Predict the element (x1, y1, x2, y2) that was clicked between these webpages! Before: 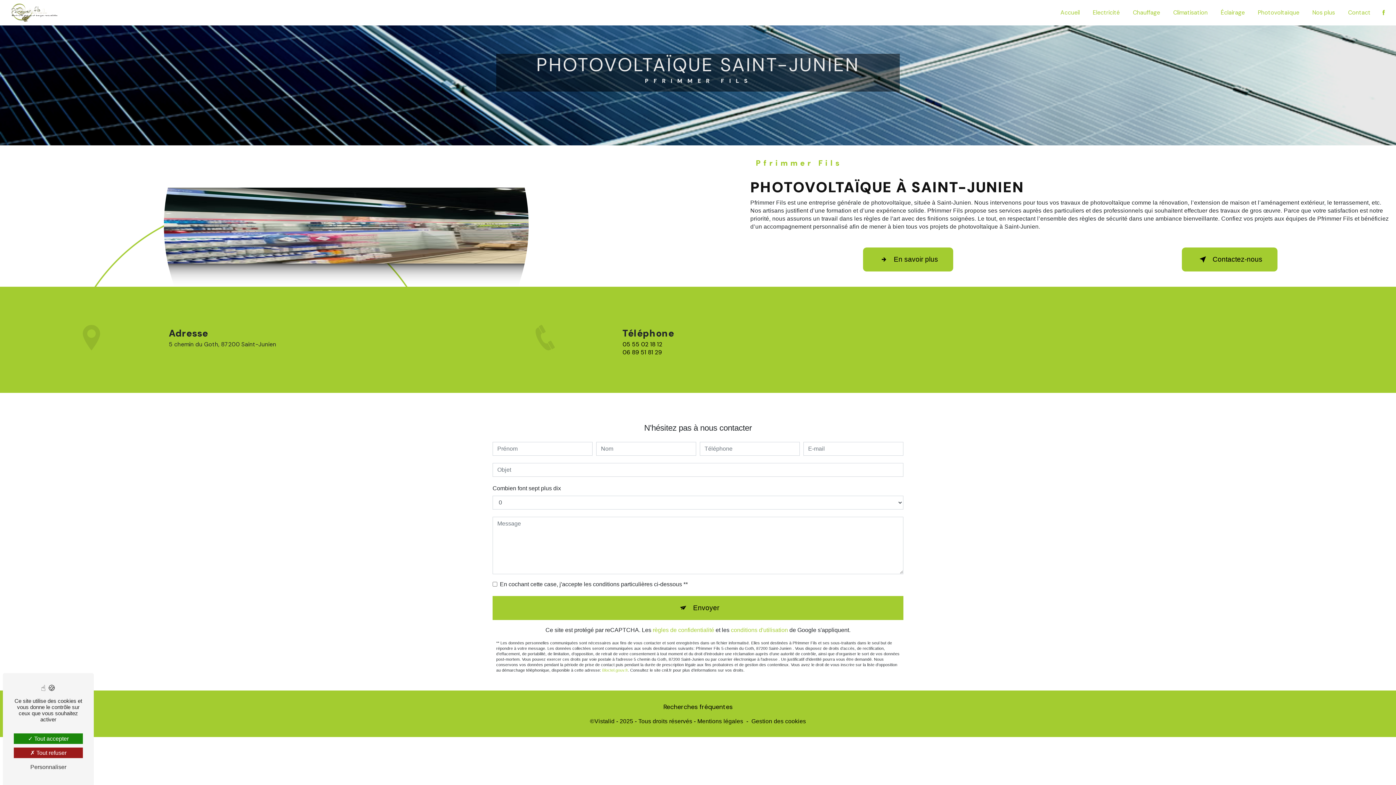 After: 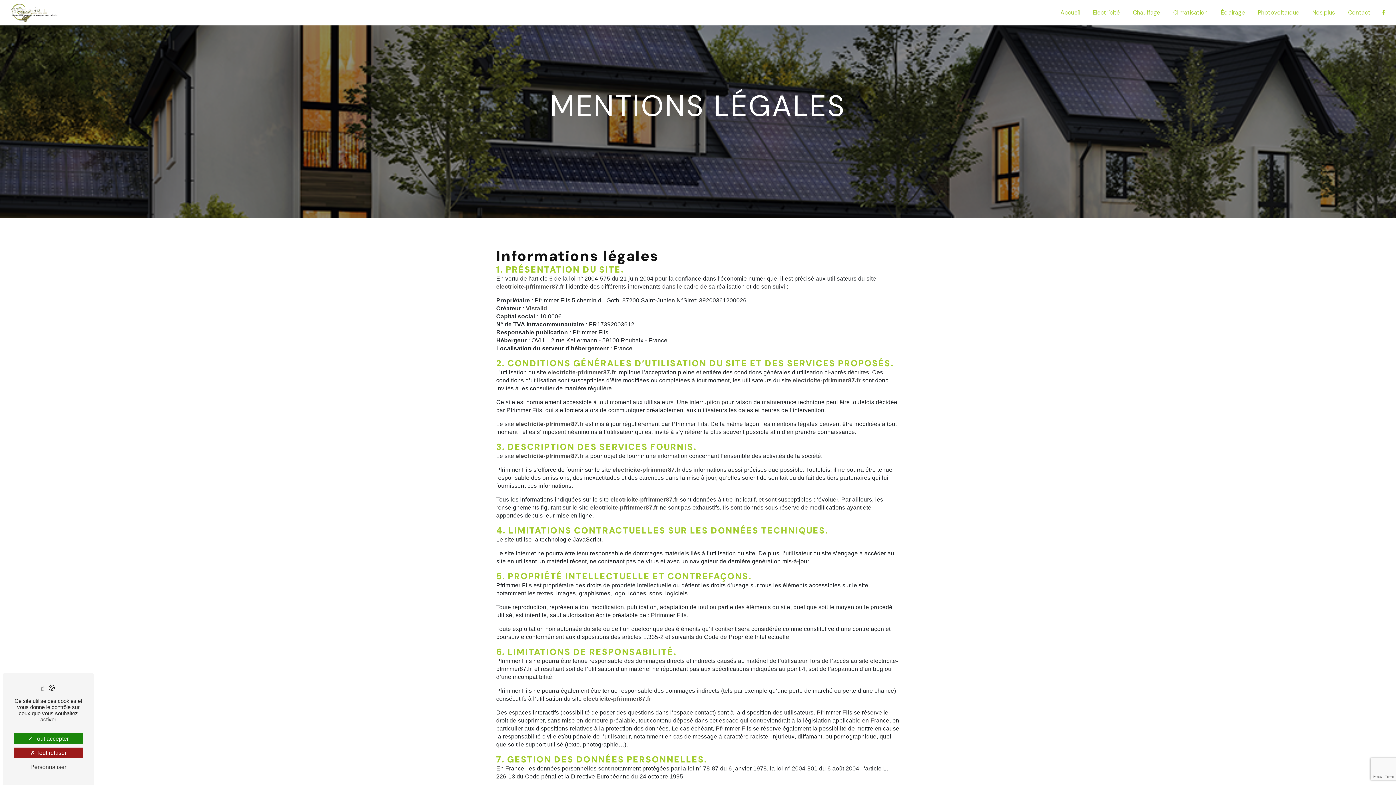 Action: bbox: (697, 717, 743, 725) label: Mentions légales